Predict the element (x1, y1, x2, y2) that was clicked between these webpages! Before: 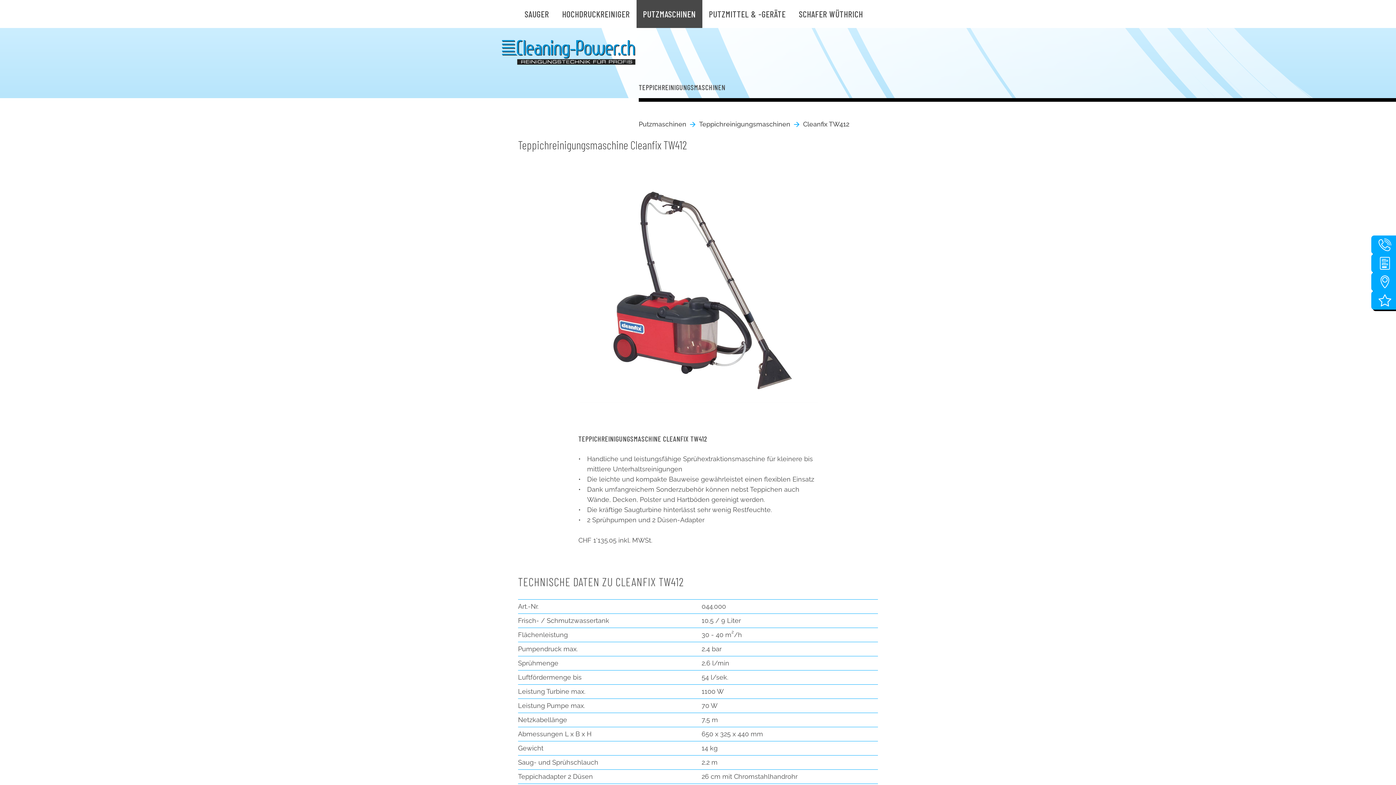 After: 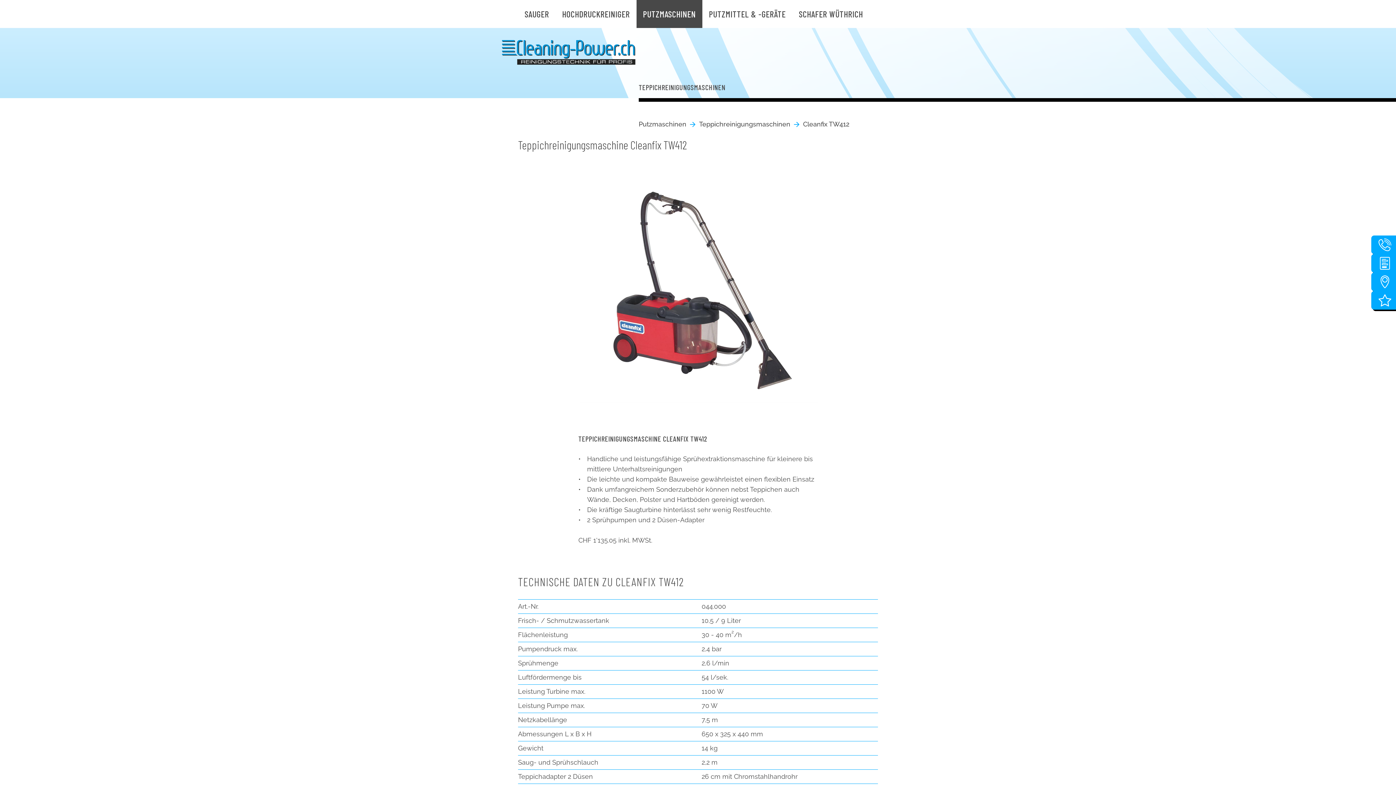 Action: bbox: (803, 120, 849, 128) label: Cleanfix TW412